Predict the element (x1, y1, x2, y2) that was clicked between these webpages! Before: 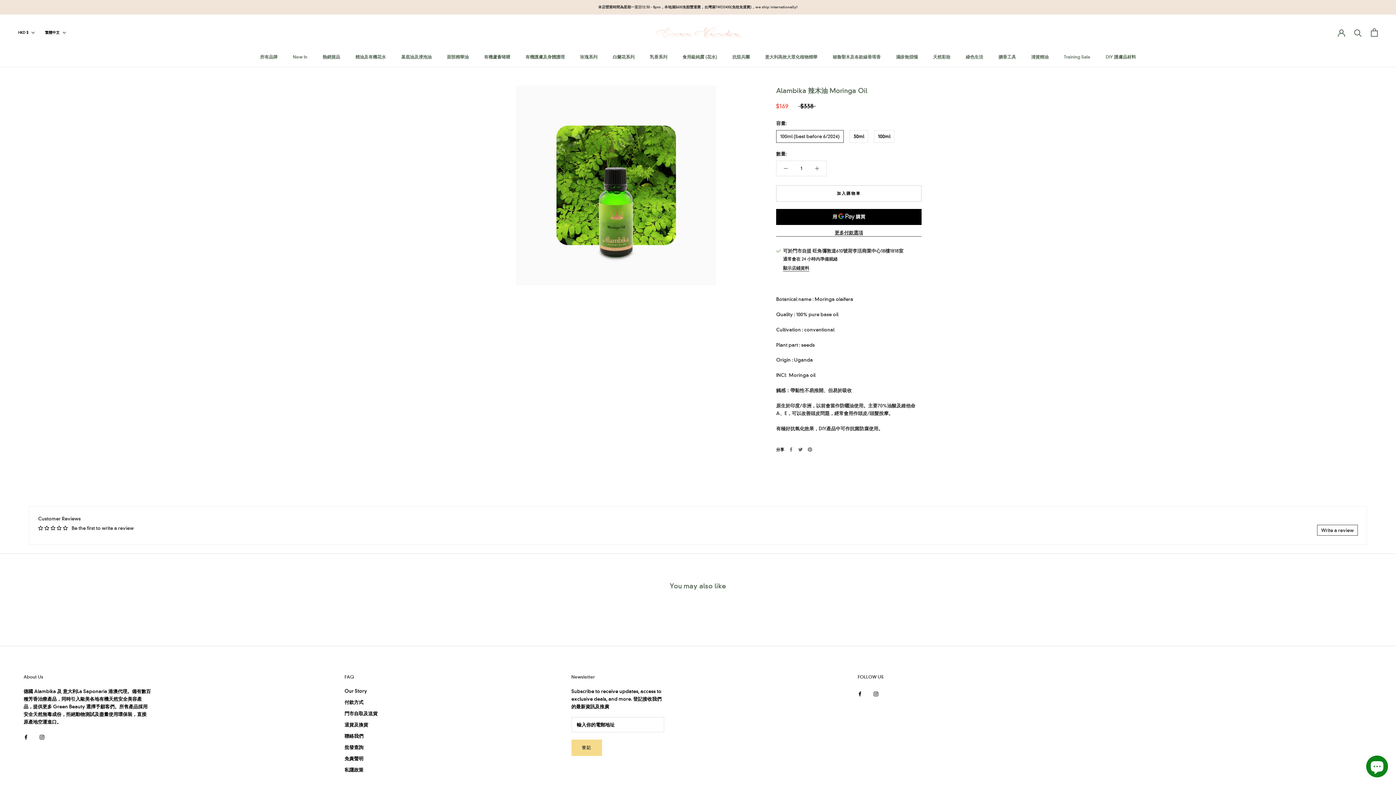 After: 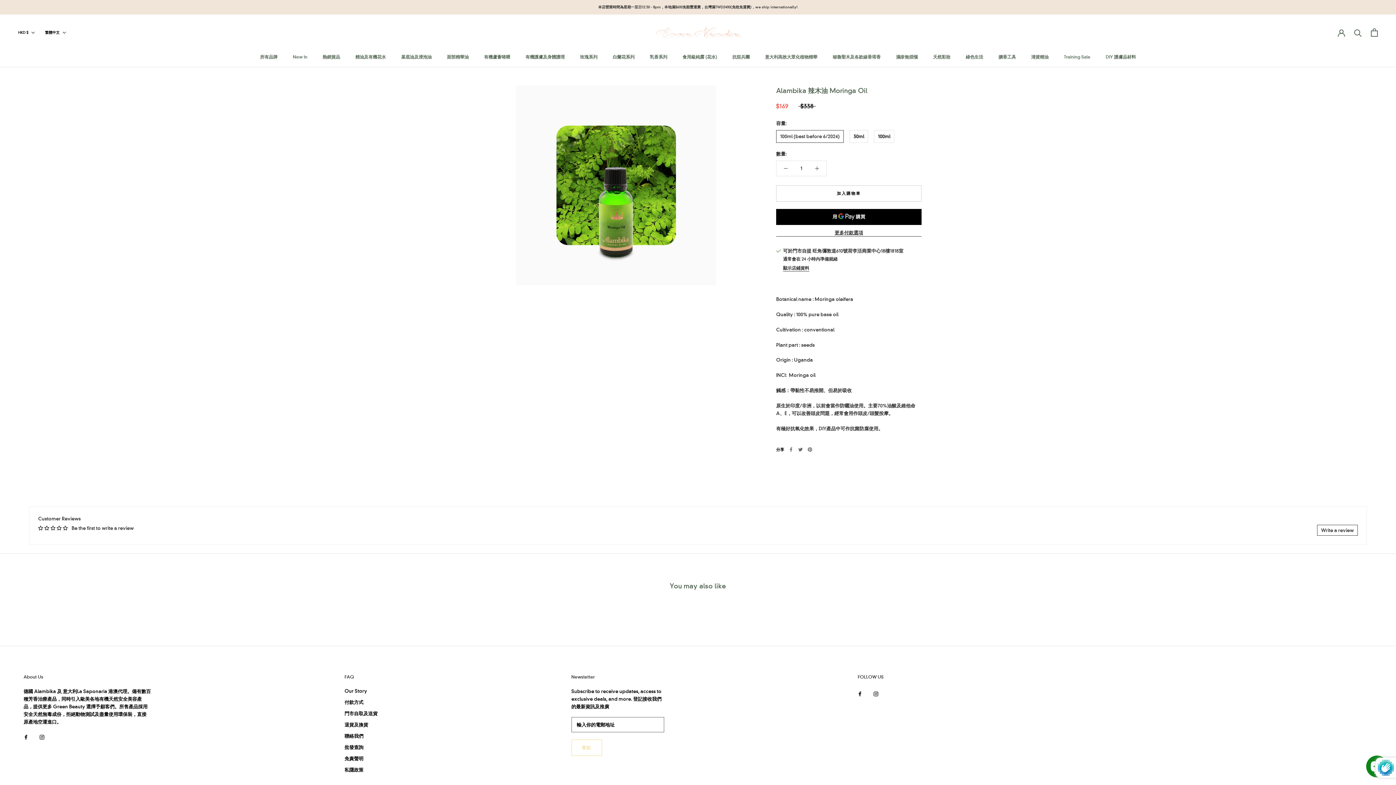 Action: label: 登記 bbox: (571, 739, 602, 756)